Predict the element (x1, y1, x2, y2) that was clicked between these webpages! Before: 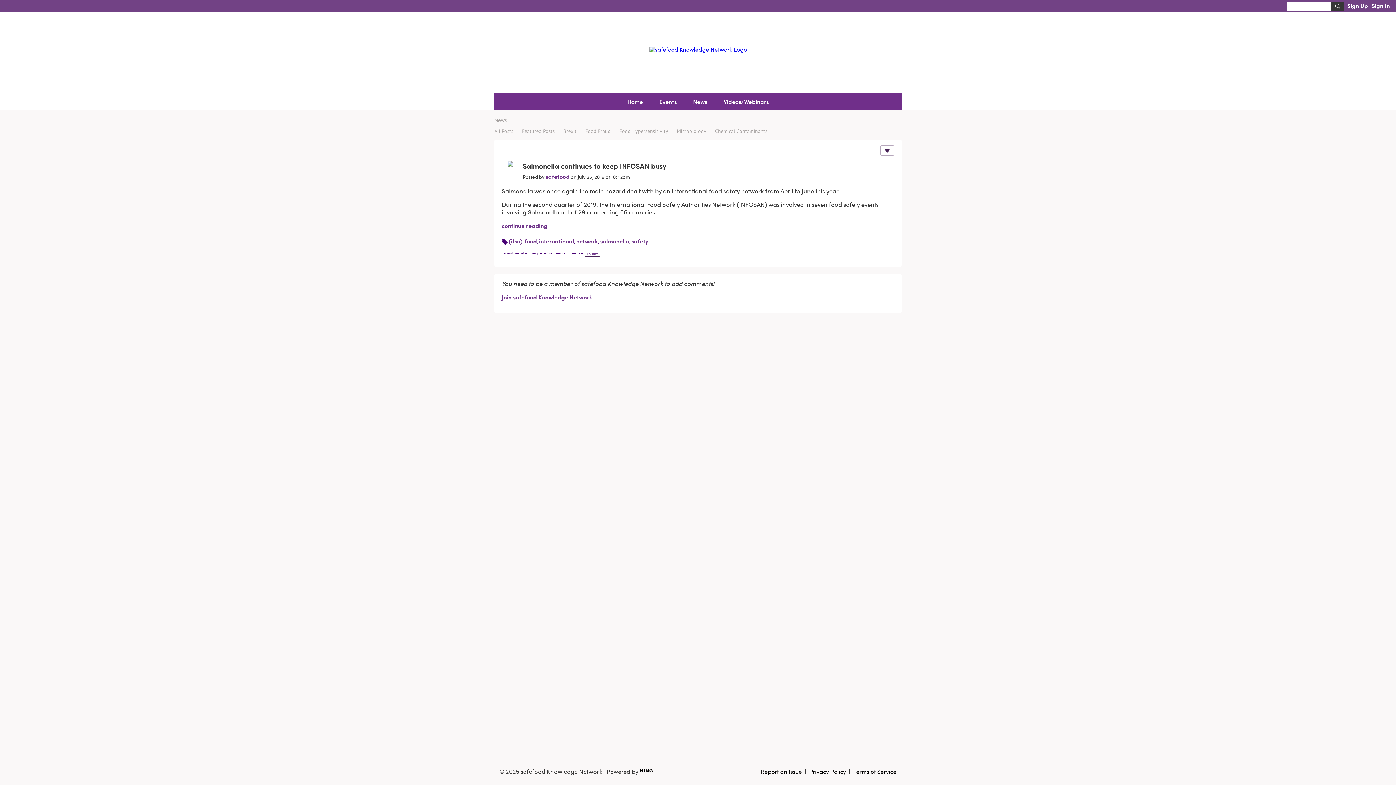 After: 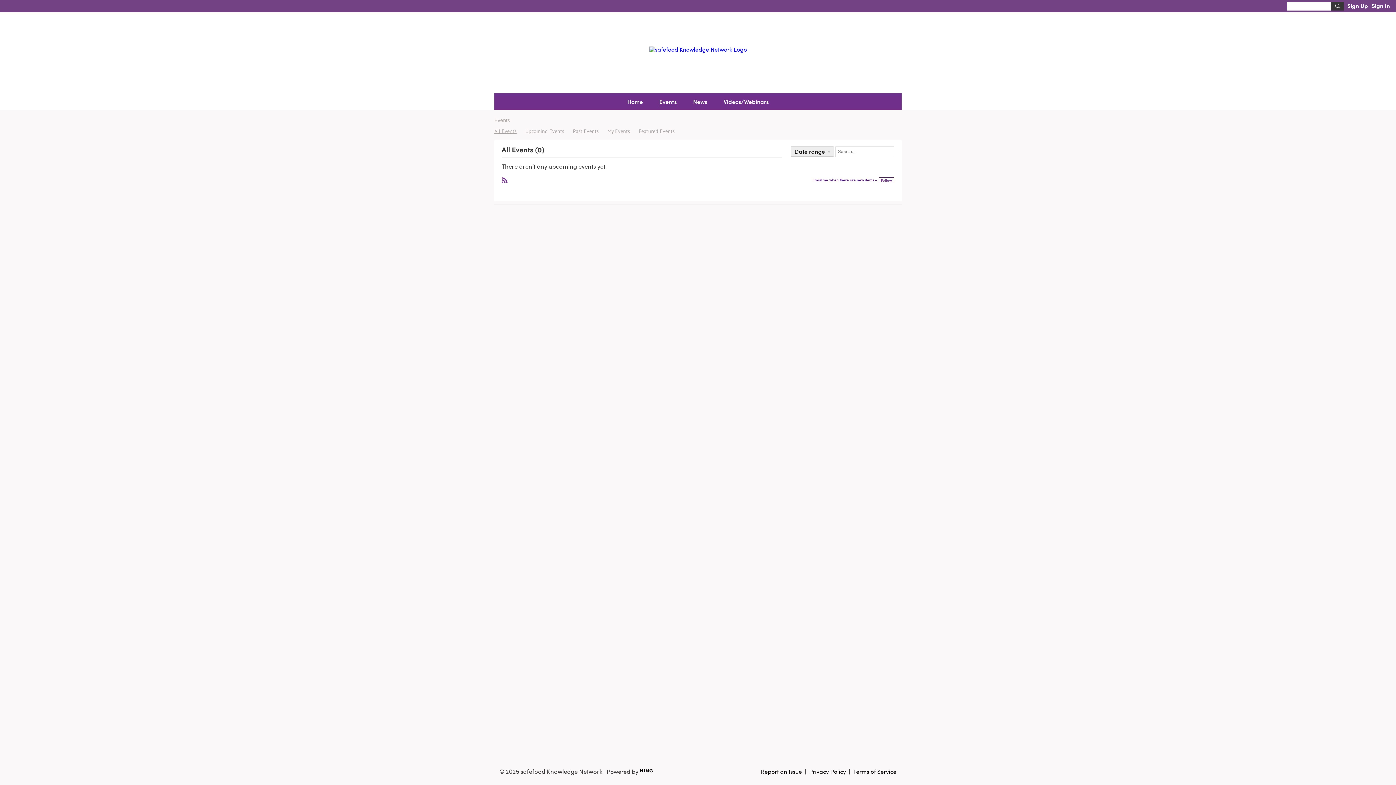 Action: label: Events bbox: (654, 93, 682, 110)